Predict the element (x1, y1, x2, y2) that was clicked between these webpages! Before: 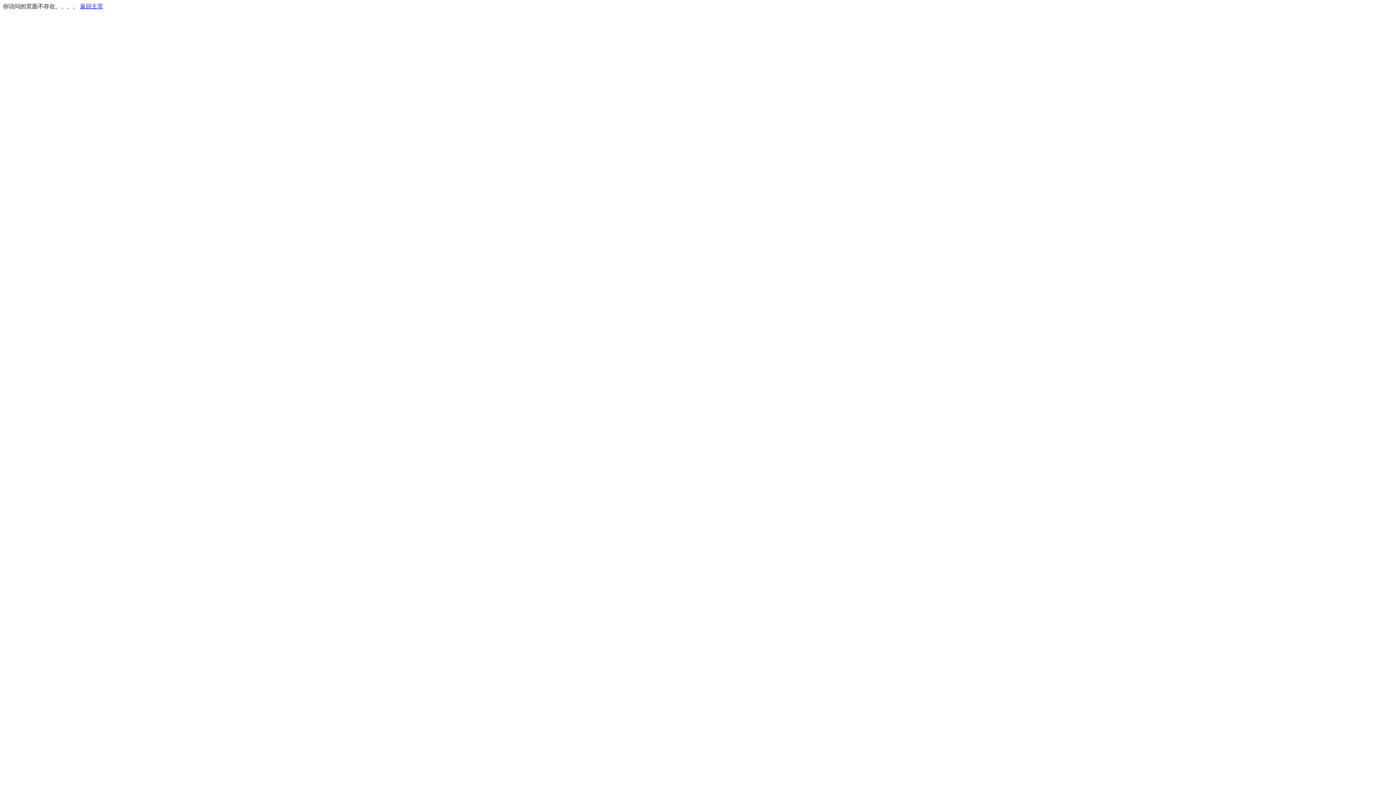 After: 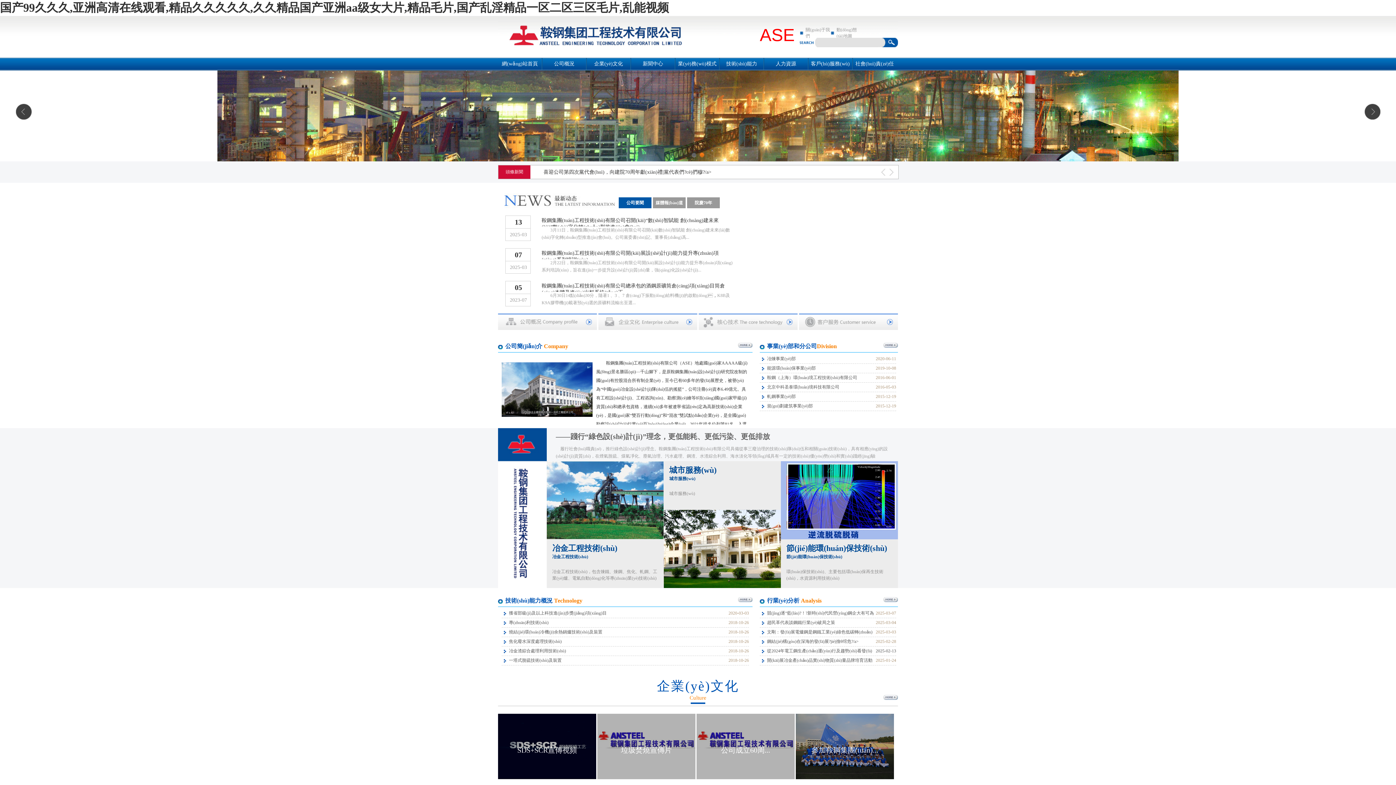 Action: label: 返回主页 bbox: (80, 3, 103, 9)